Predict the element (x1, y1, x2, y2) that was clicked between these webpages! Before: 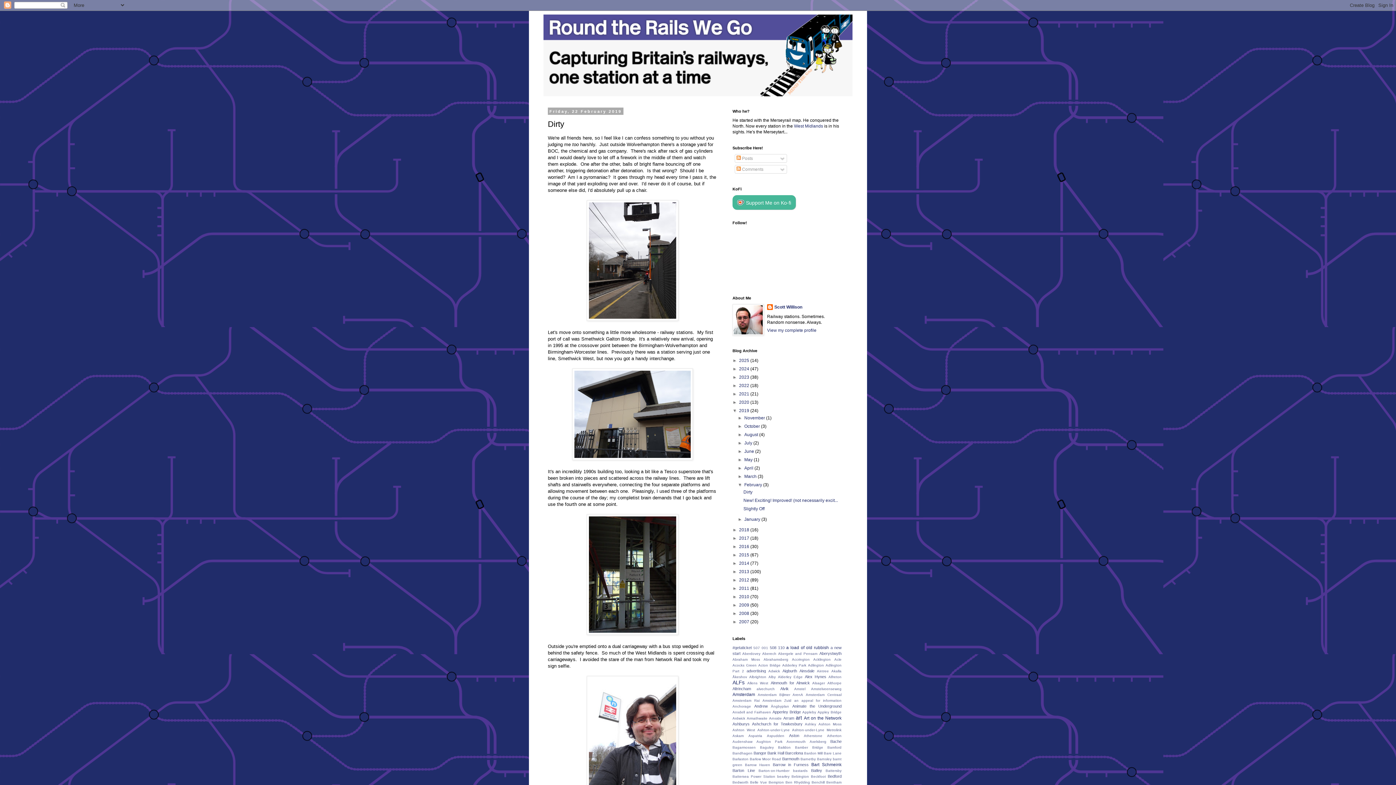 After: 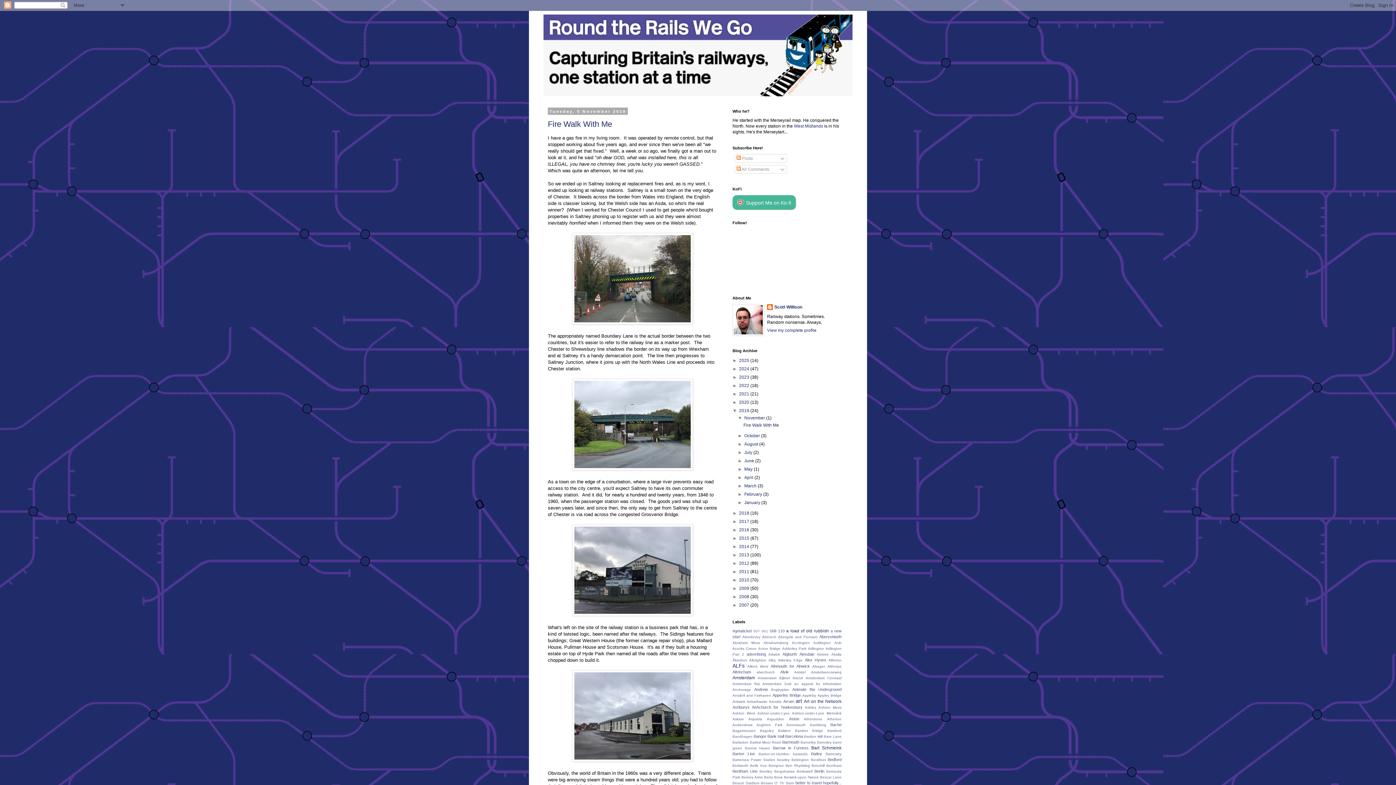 Action: label: 2019  bbox: (739, 408, 750, 413)